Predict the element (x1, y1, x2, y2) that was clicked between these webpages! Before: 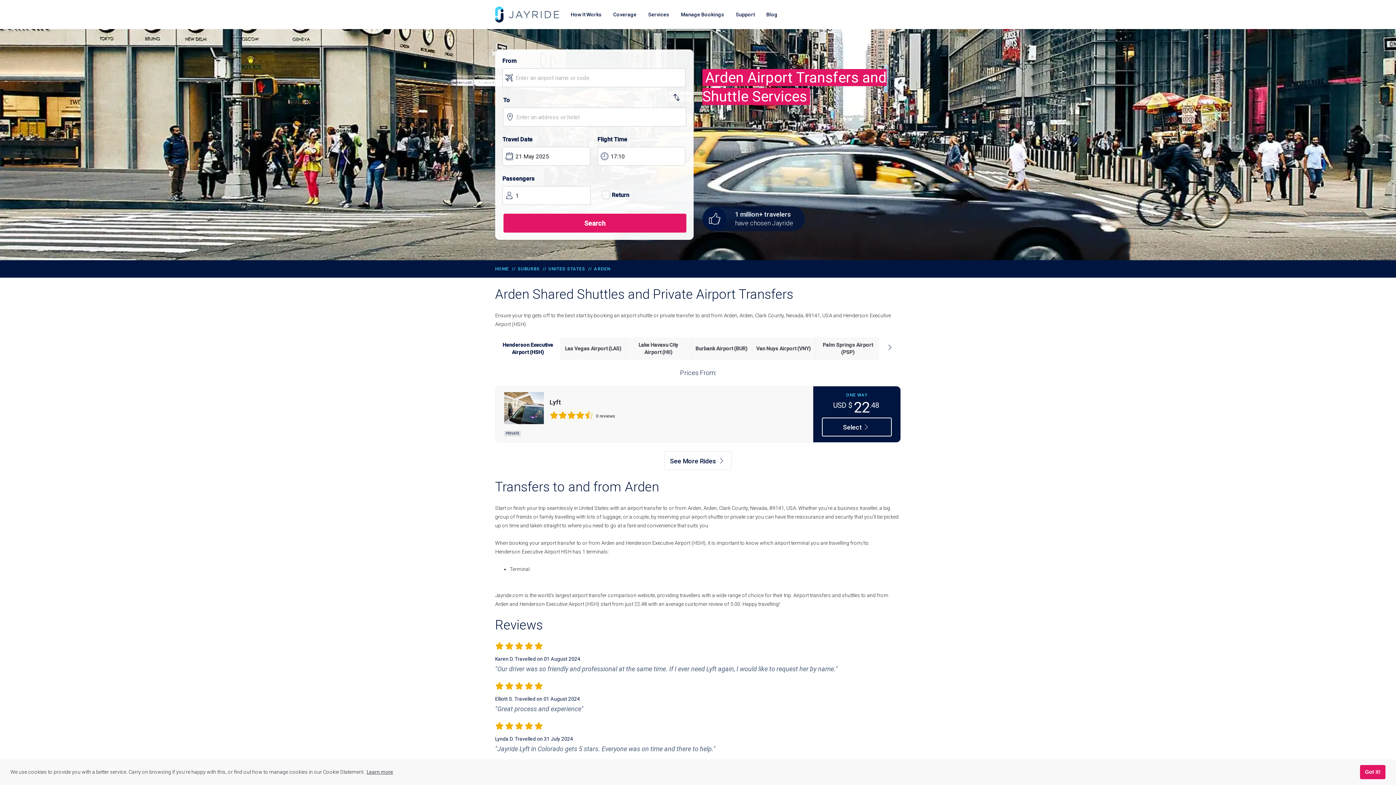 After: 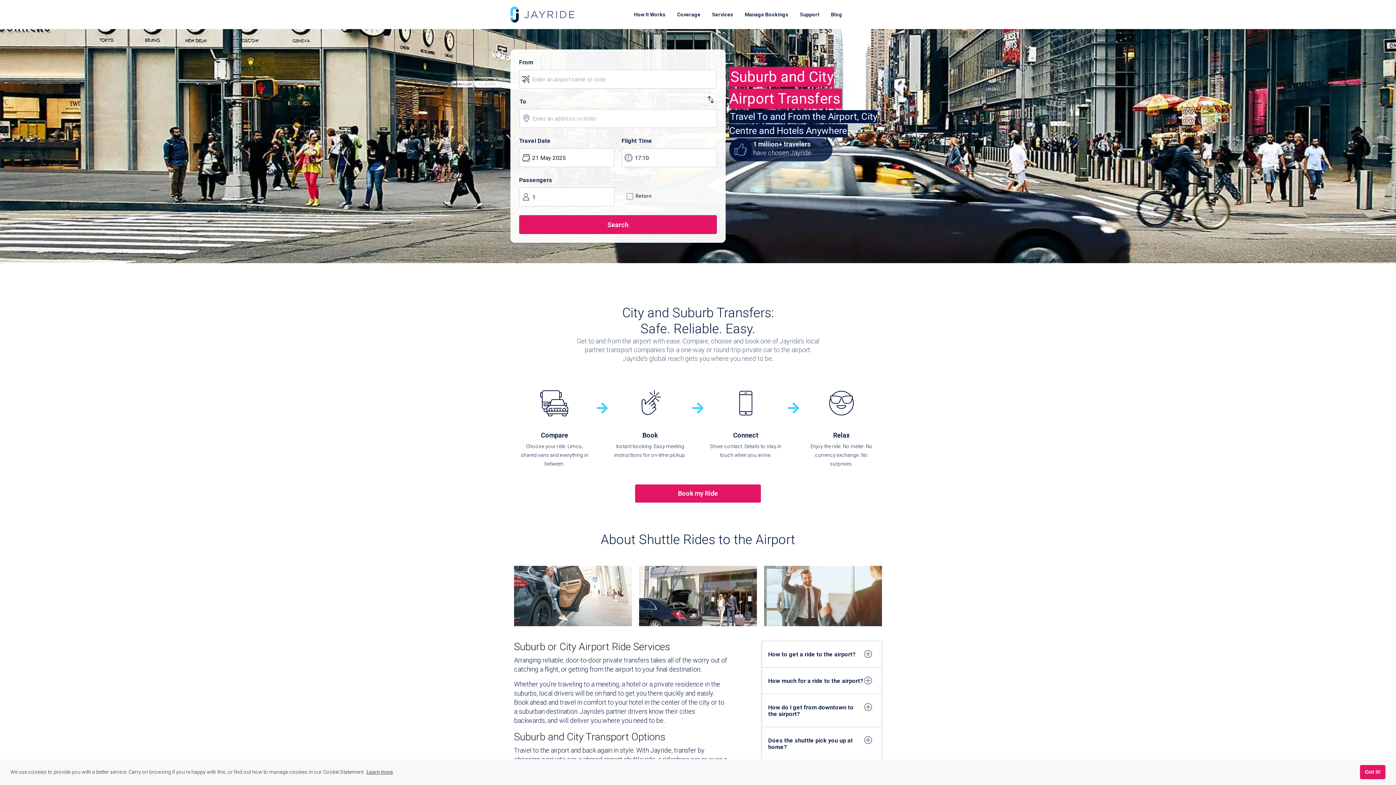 Action: bbox: (517, 266, 540, 272) label: SUBURBS